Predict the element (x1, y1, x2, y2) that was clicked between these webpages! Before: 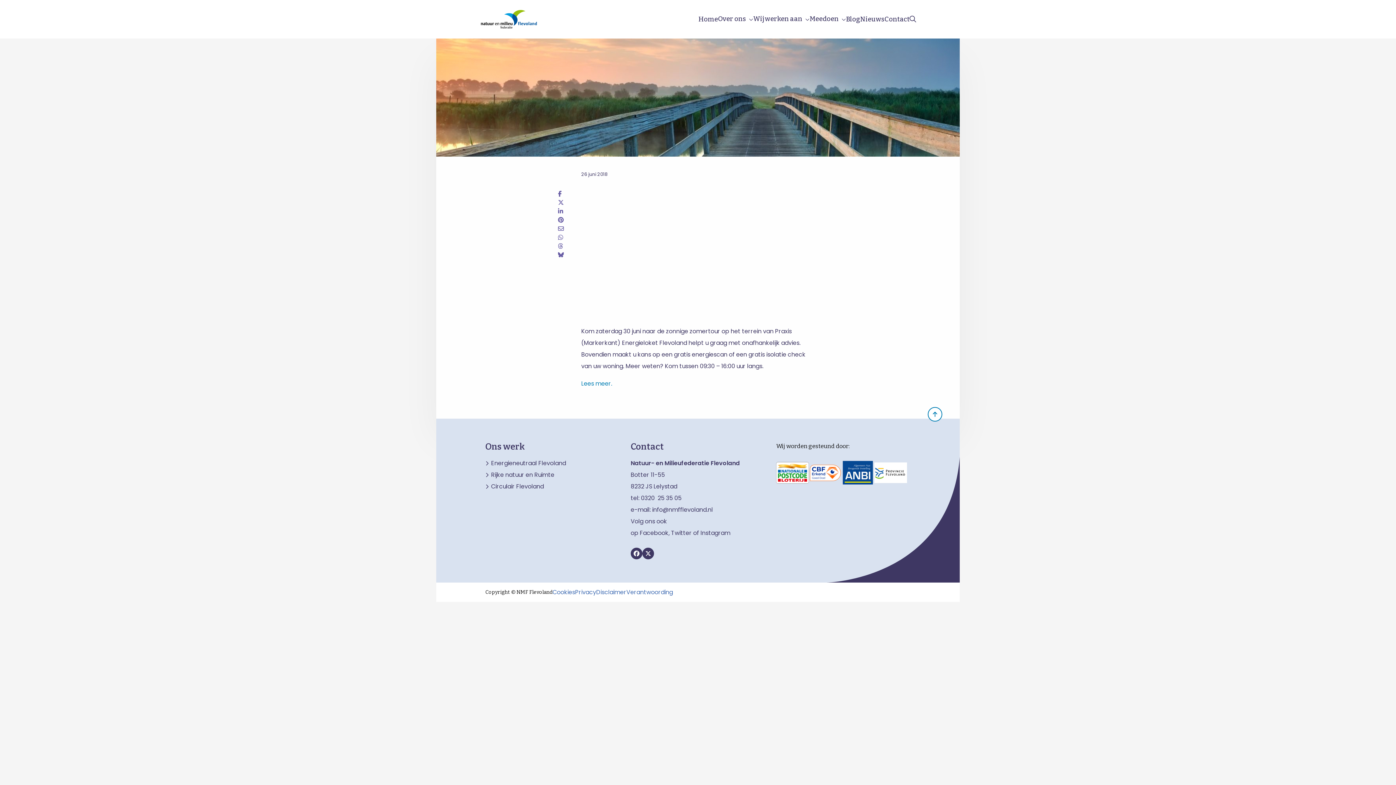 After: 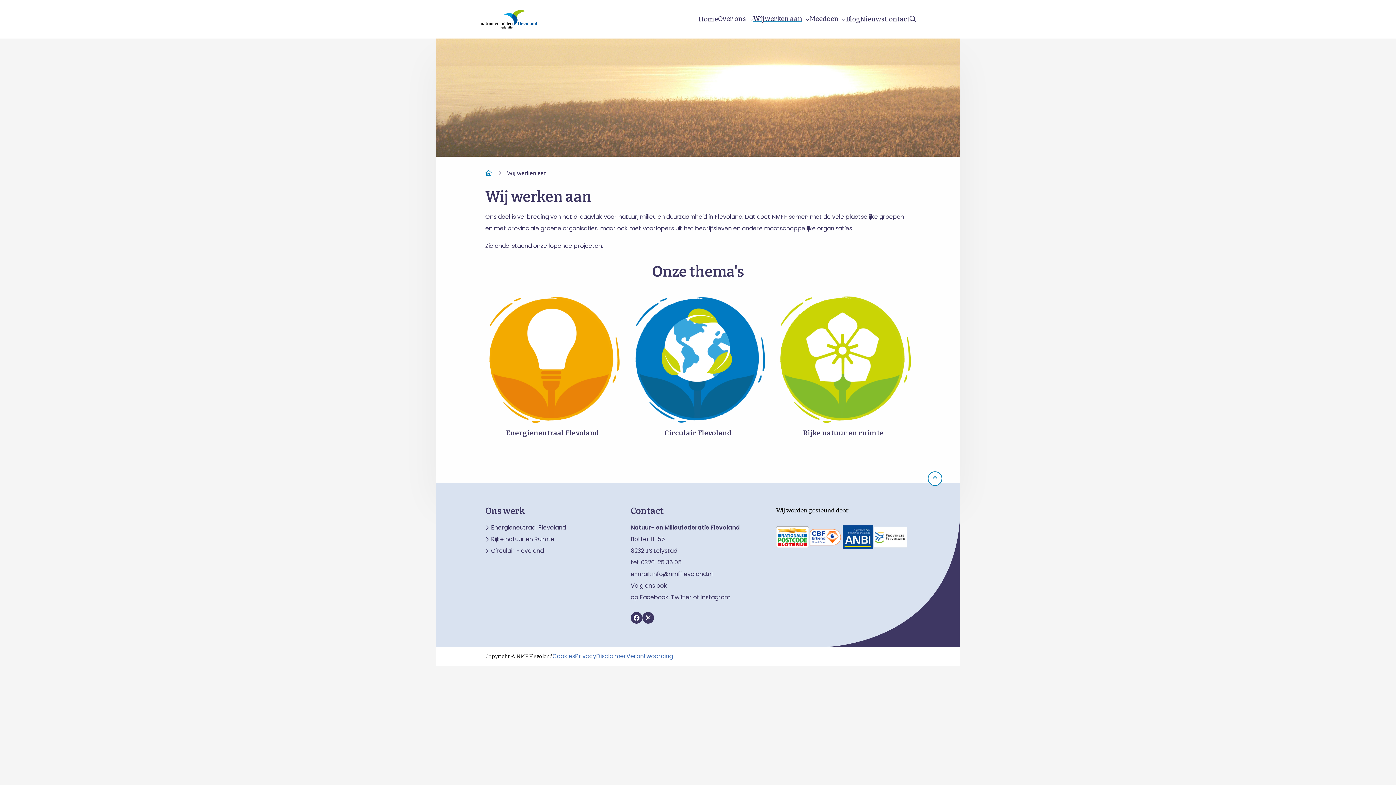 Action: bbox: (753, 13, 809, 25) label: Wij werken aan